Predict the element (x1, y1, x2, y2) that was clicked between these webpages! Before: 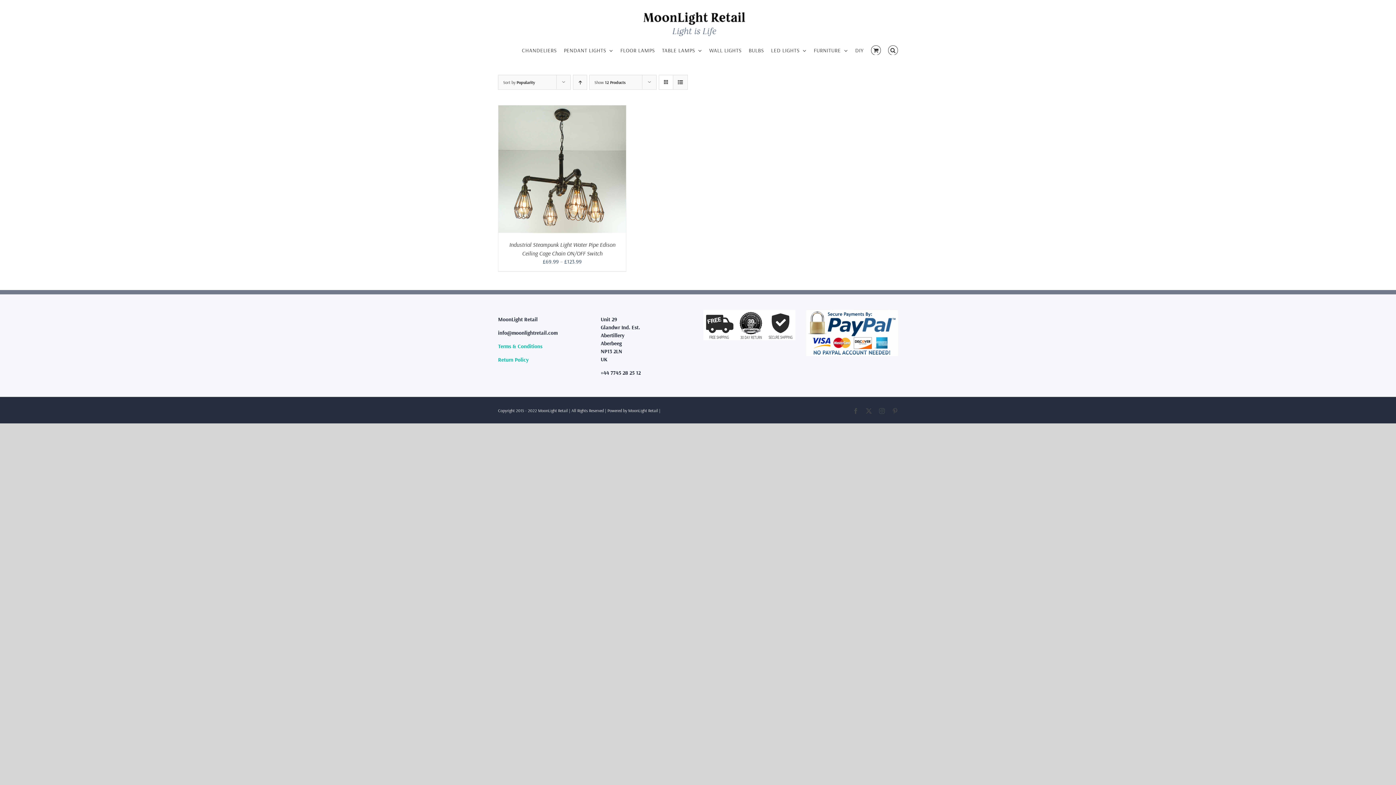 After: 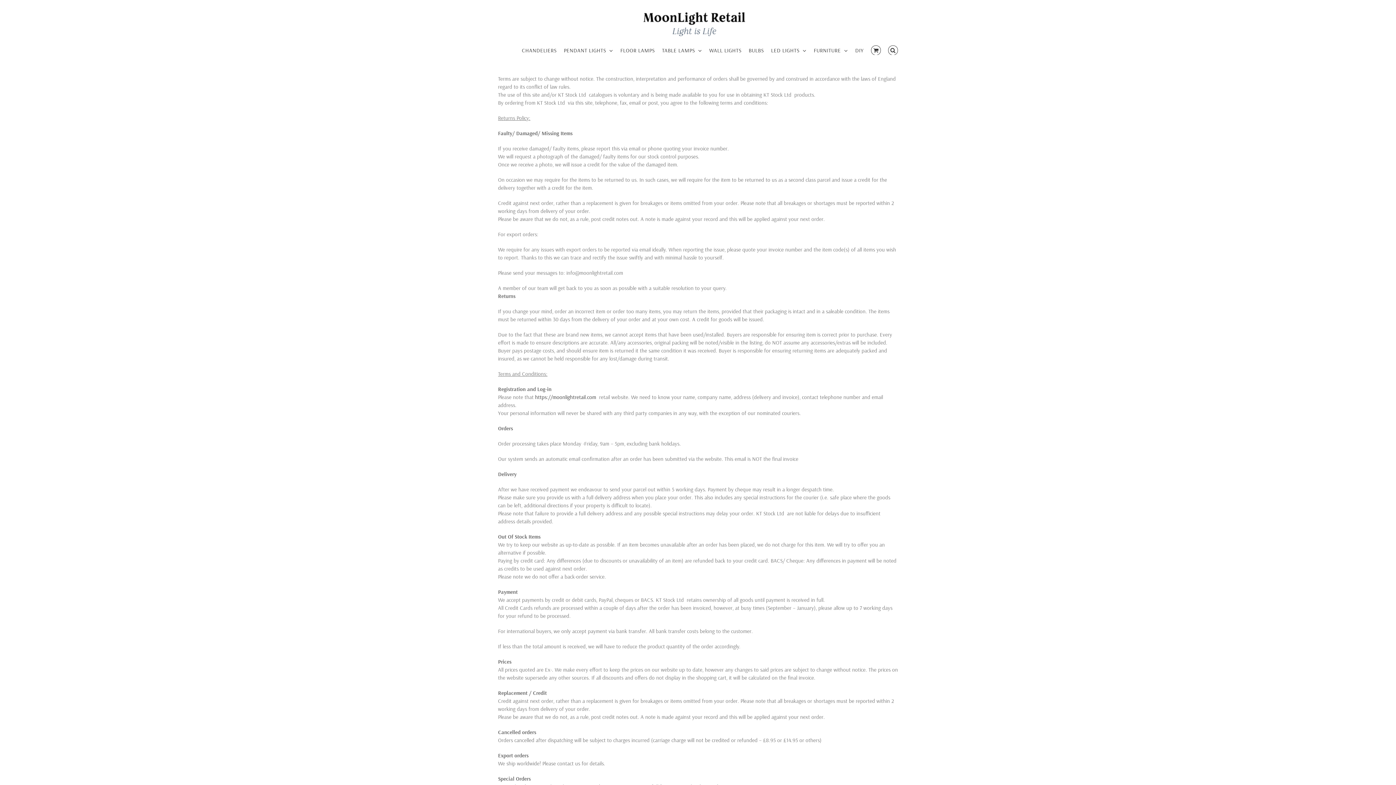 Action: label: Terms & Conditions bbox: (498, 343, 542, 349)